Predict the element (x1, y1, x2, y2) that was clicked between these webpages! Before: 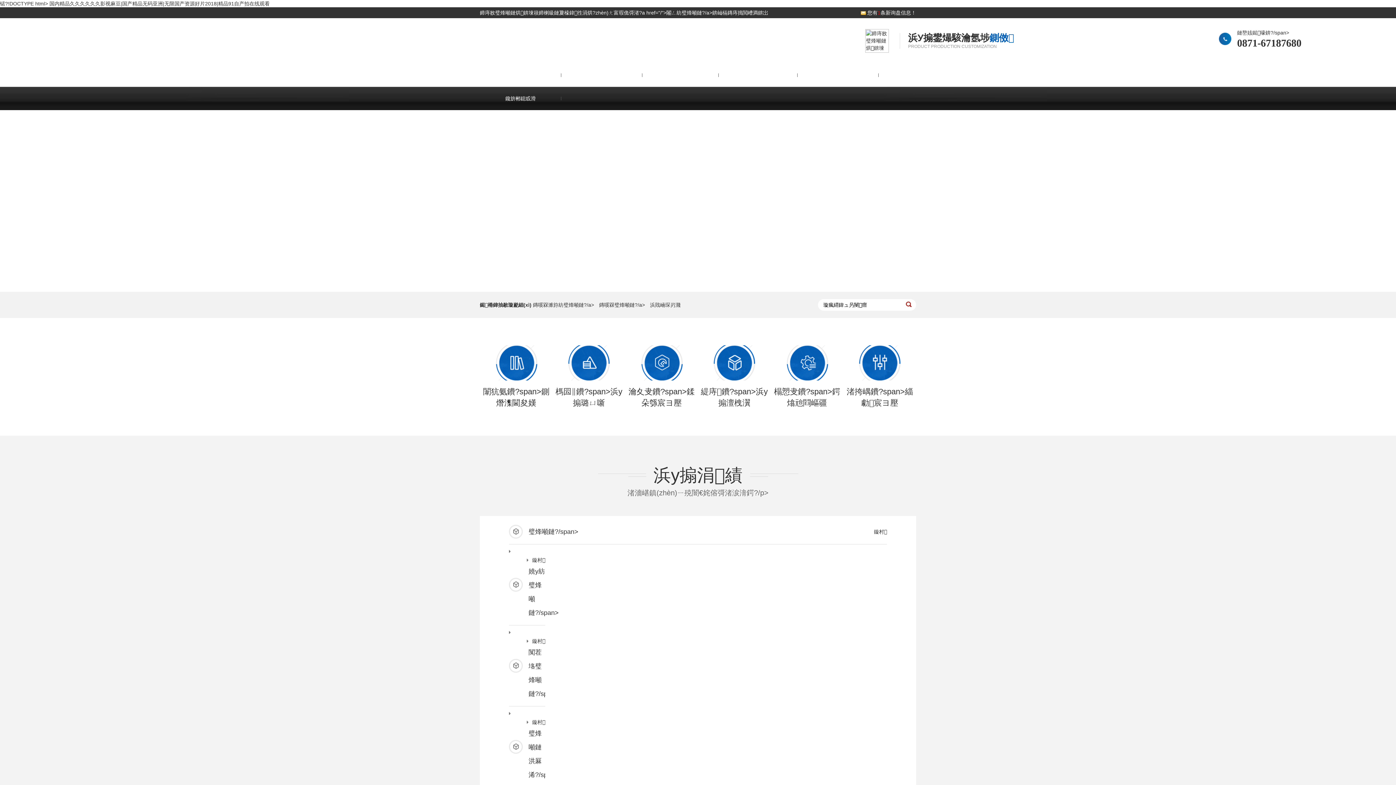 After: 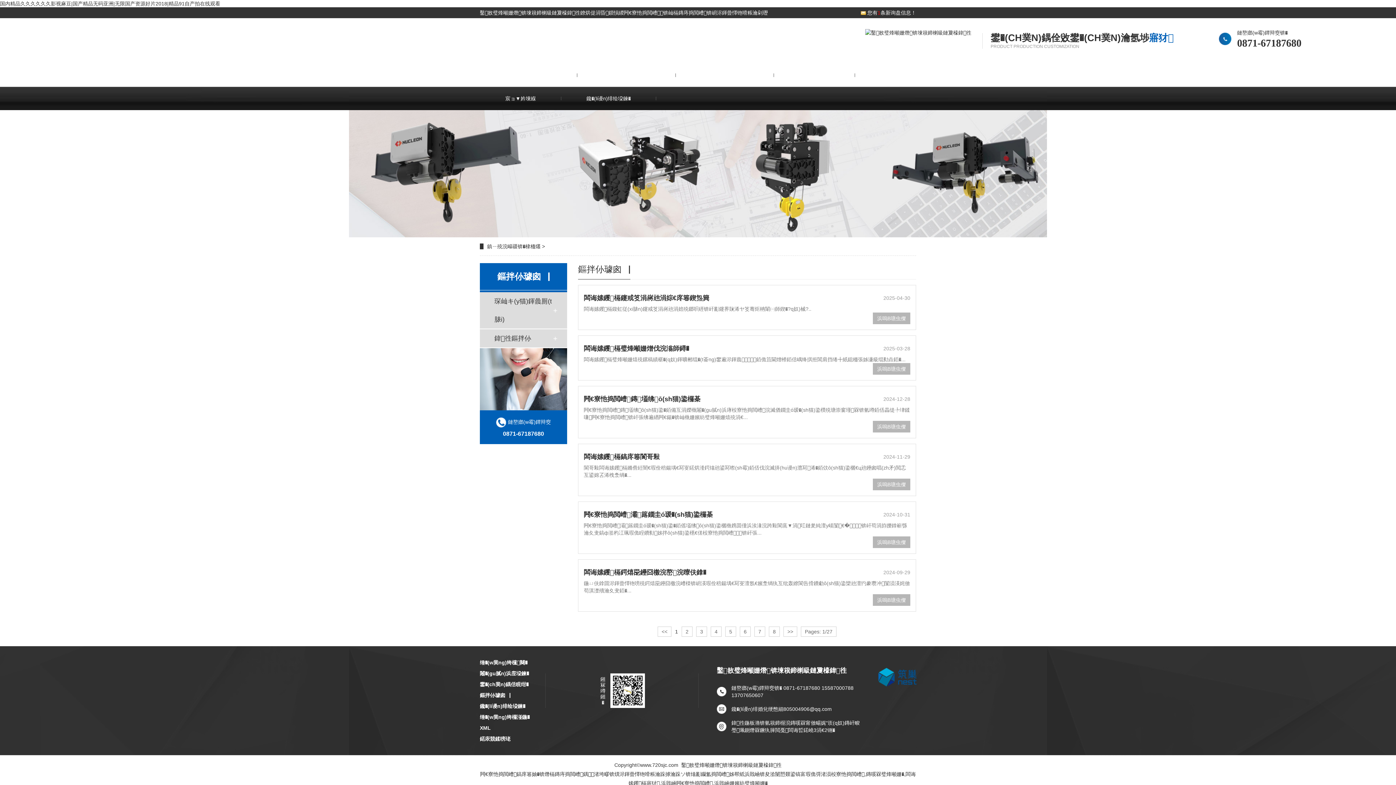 Action: label: 鏂伴椈璧勮 bbox: (718, 63, 797, 86)